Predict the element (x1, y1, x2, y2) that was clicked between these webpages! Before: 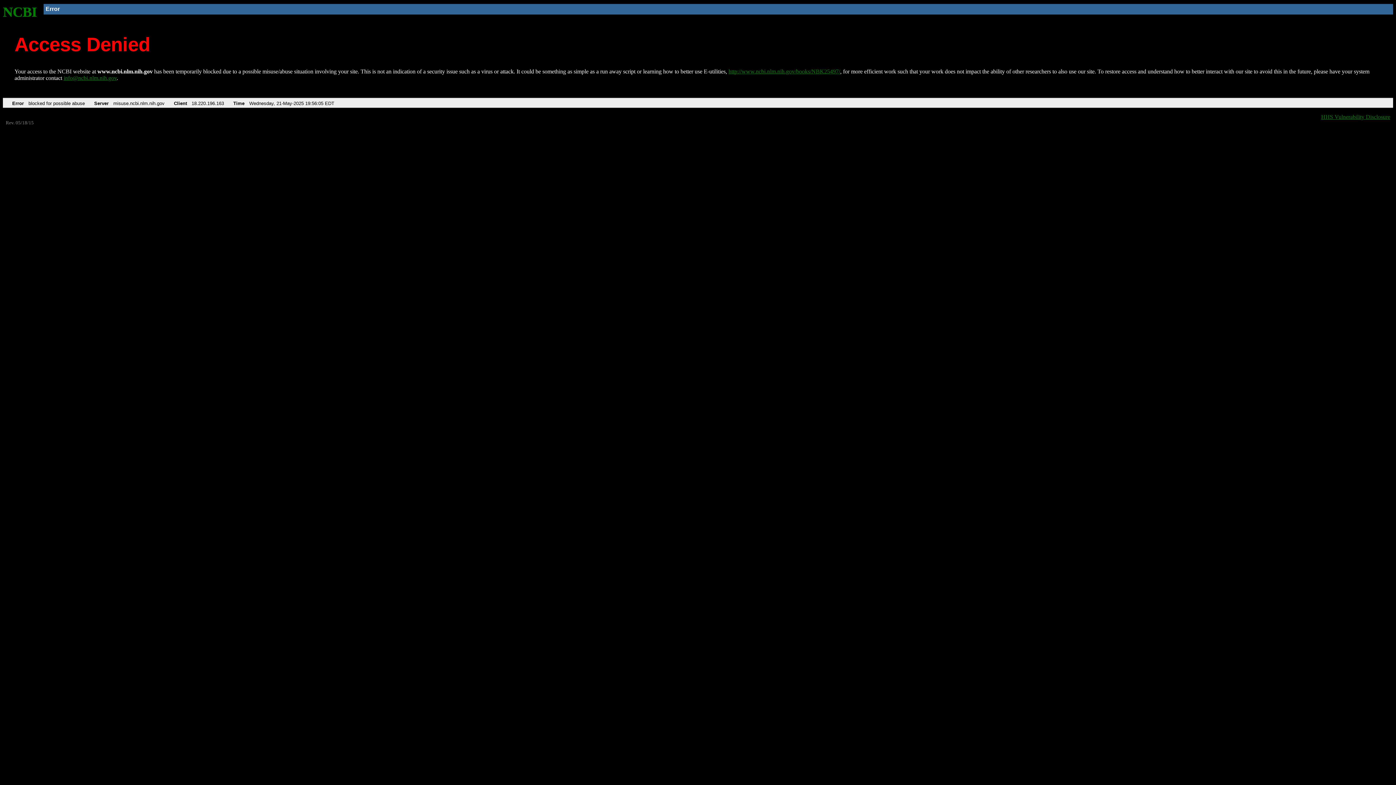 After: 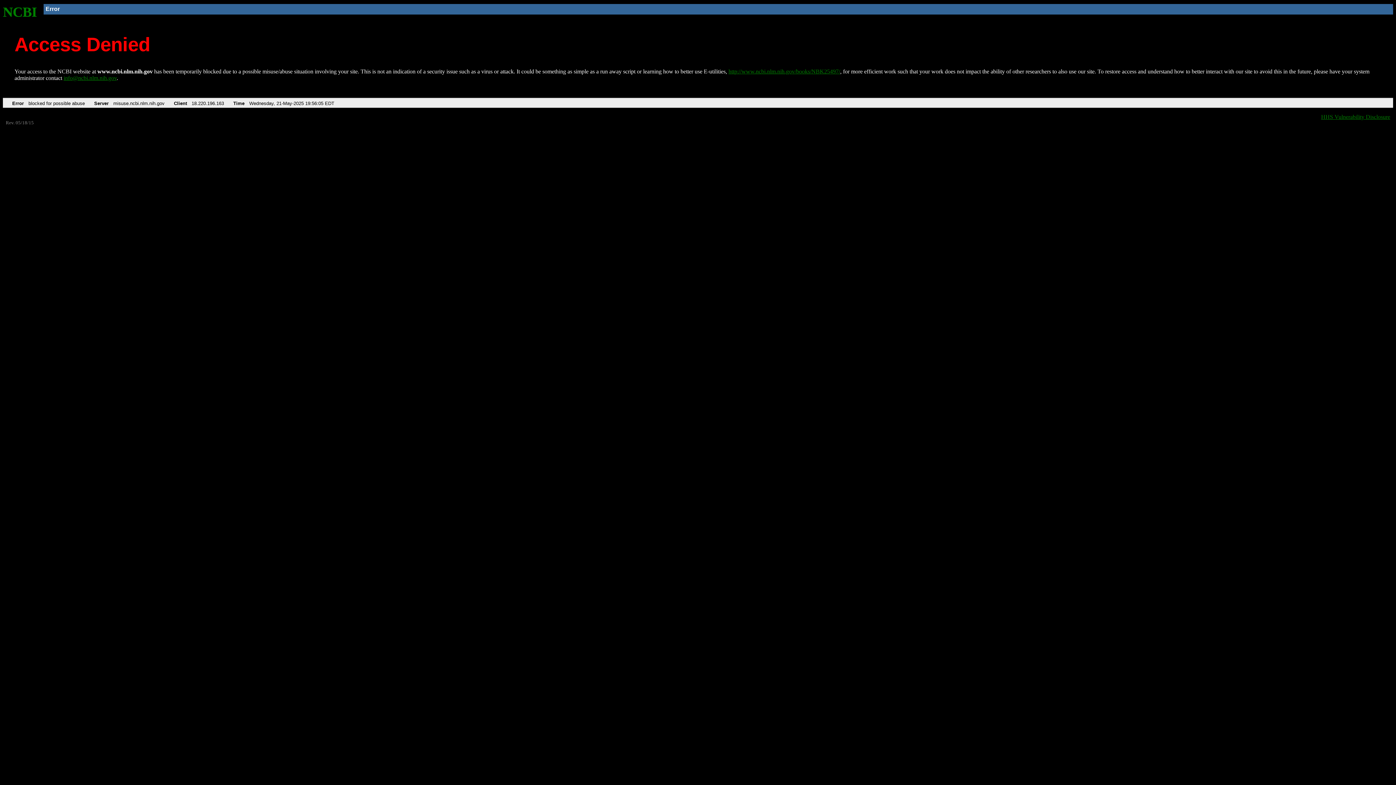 Action: bbox: (63, 75, 116, 81) label: info@ncbi.nlm.nih.gov